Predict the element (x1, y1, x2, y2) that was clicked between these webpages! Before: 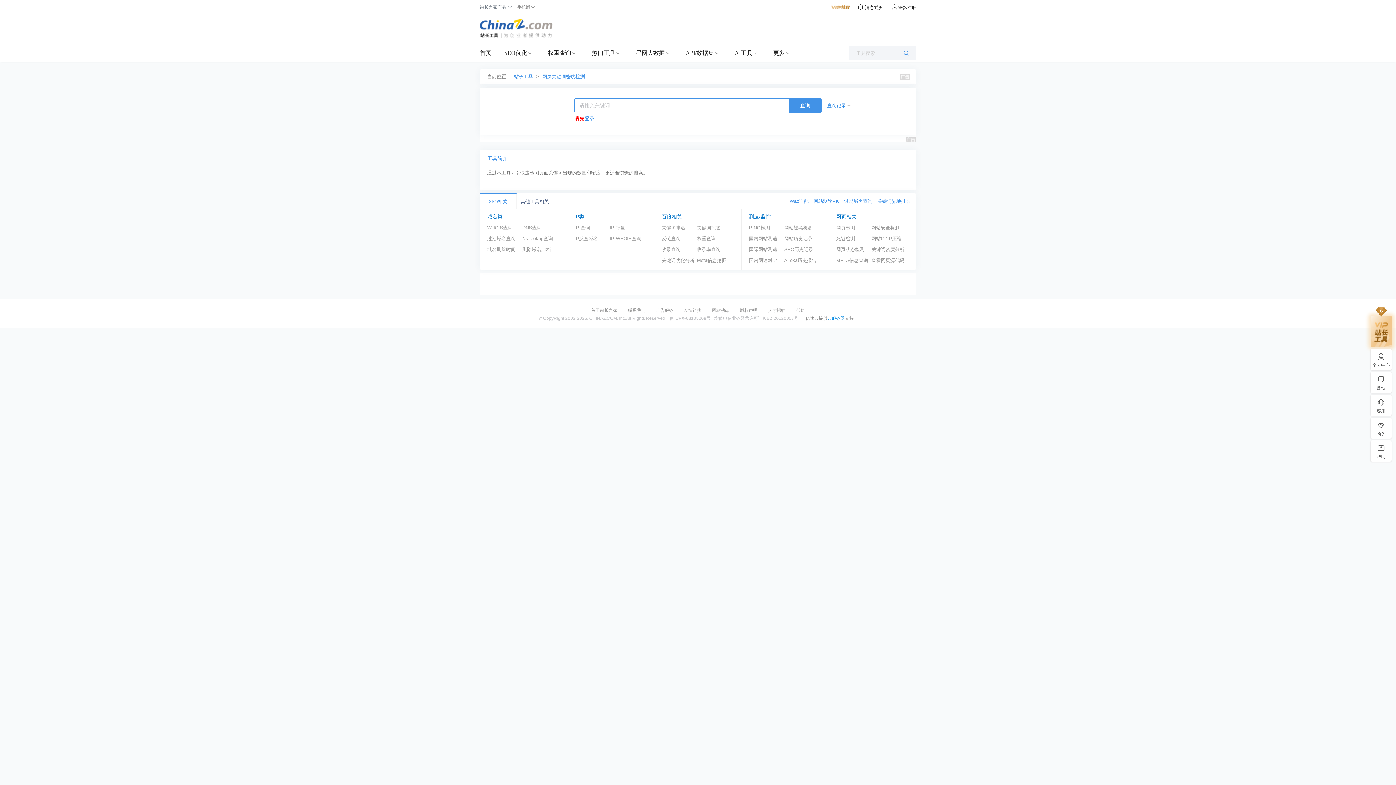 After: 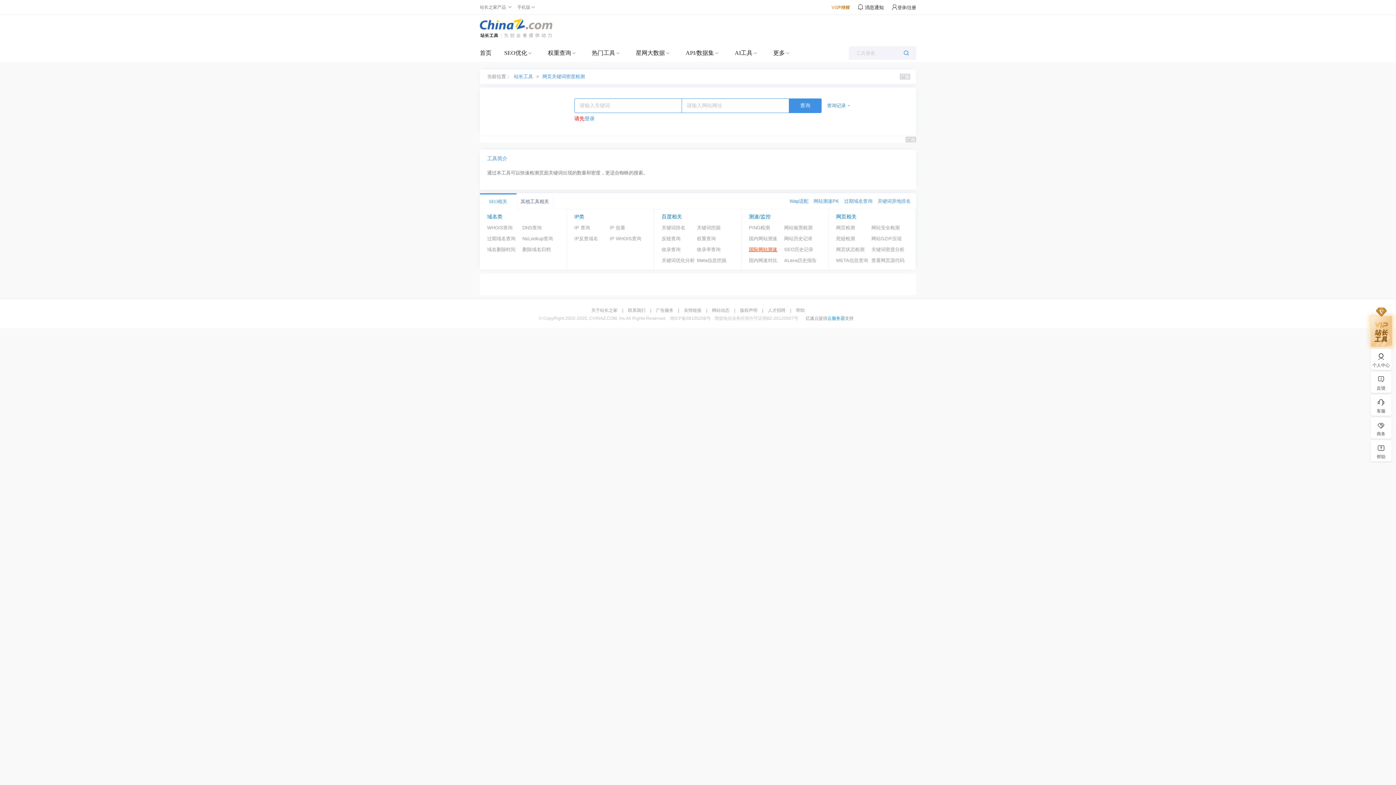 Action: label: 国际网站测速 bbox: (749, 244, 784, 255)